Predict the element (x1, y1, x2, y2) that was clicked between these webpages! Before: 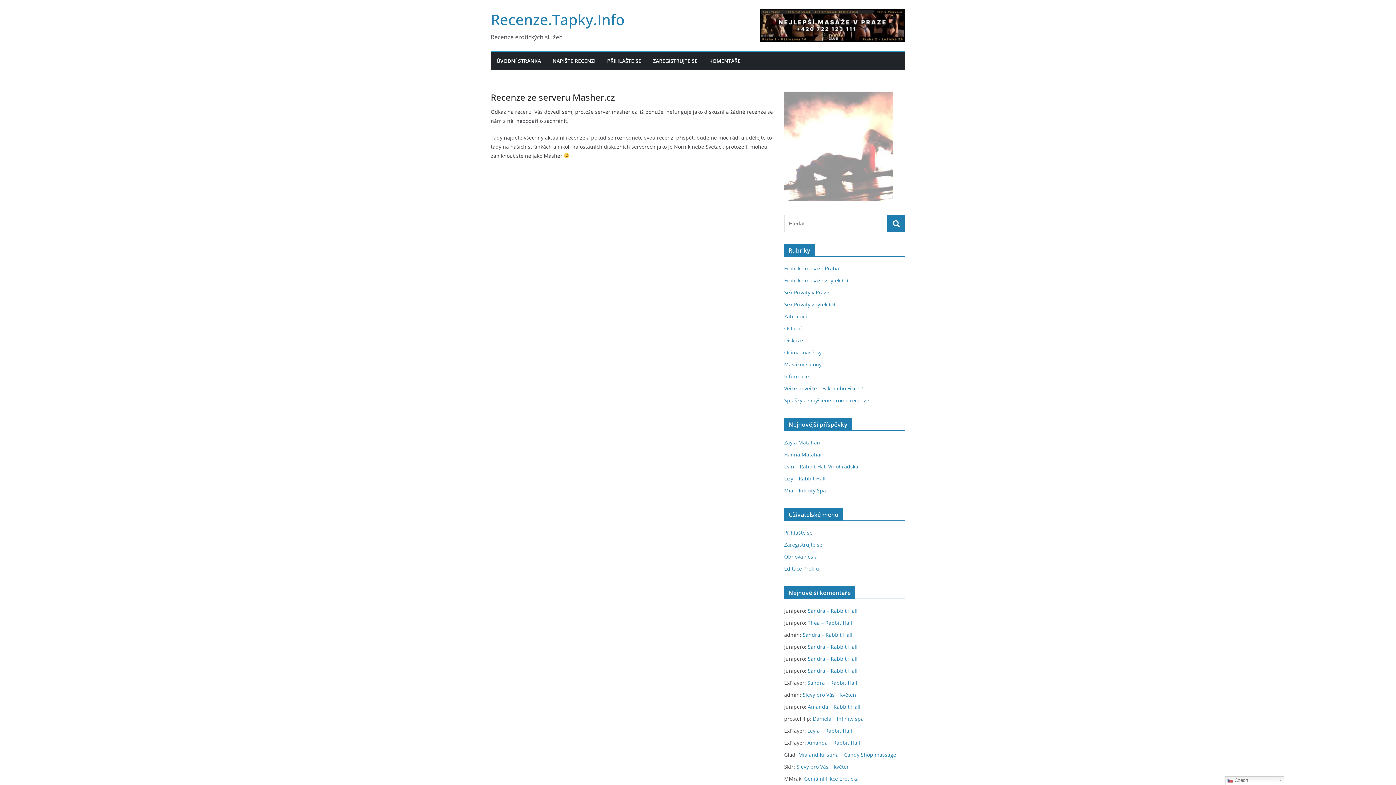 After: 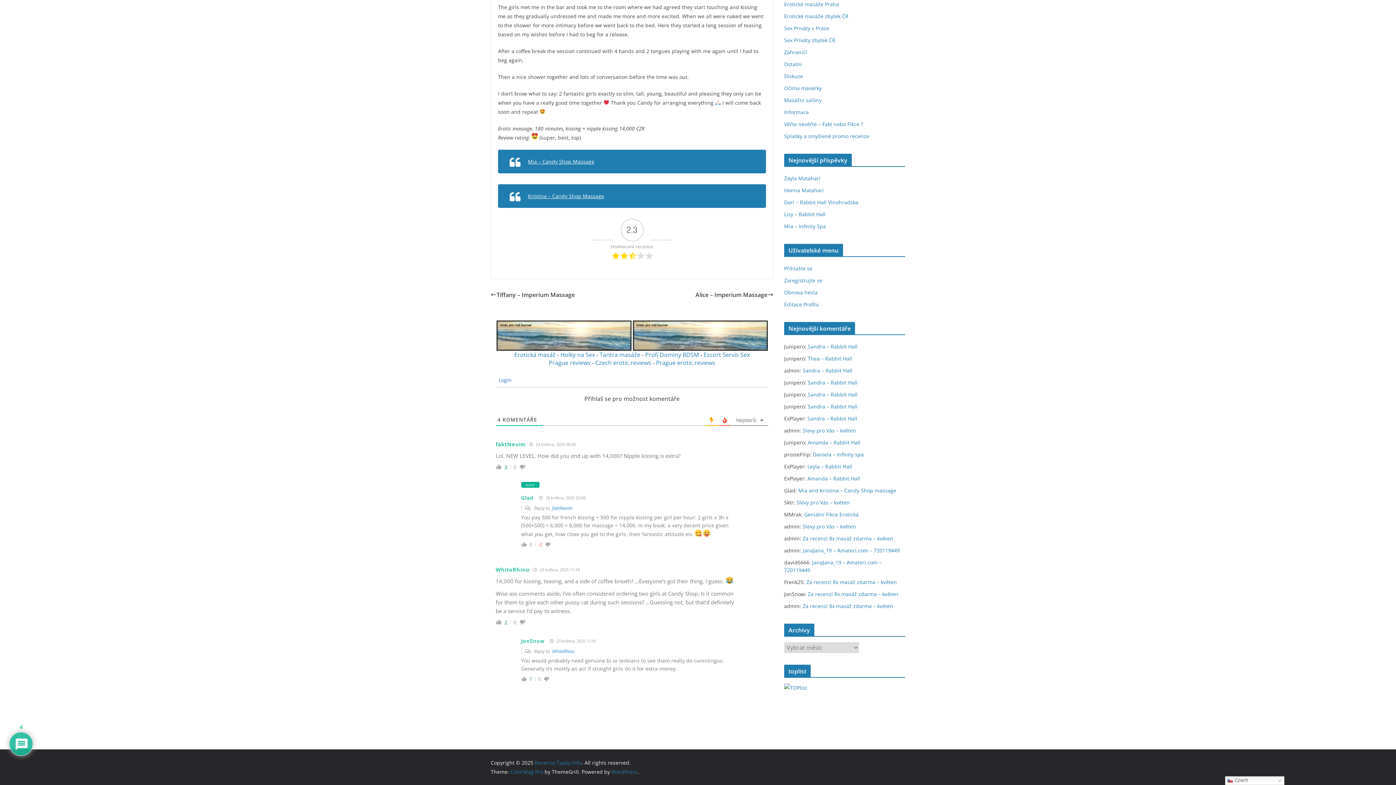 Action: bbox: (797, 752, 880, 758) label: Mia and Kristina – Candy Shop massage